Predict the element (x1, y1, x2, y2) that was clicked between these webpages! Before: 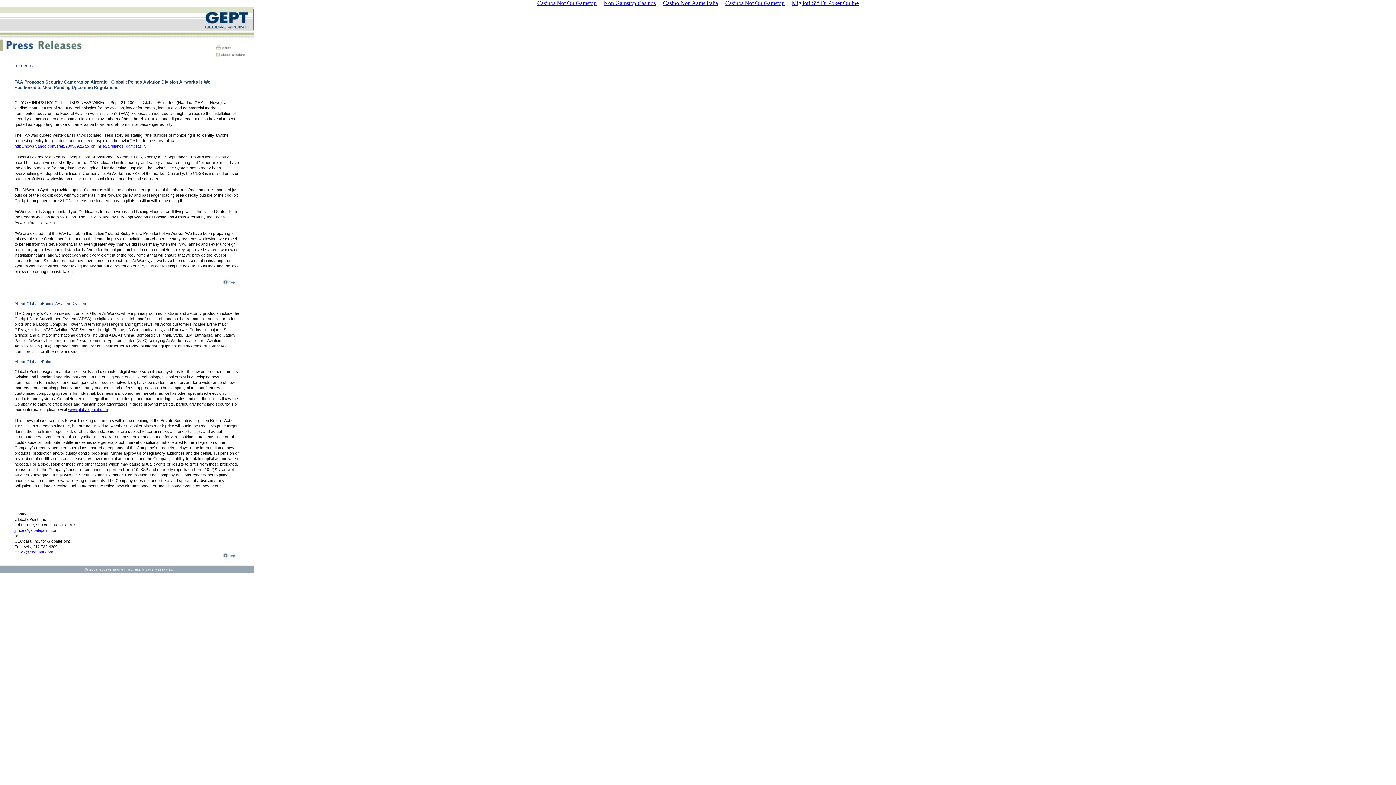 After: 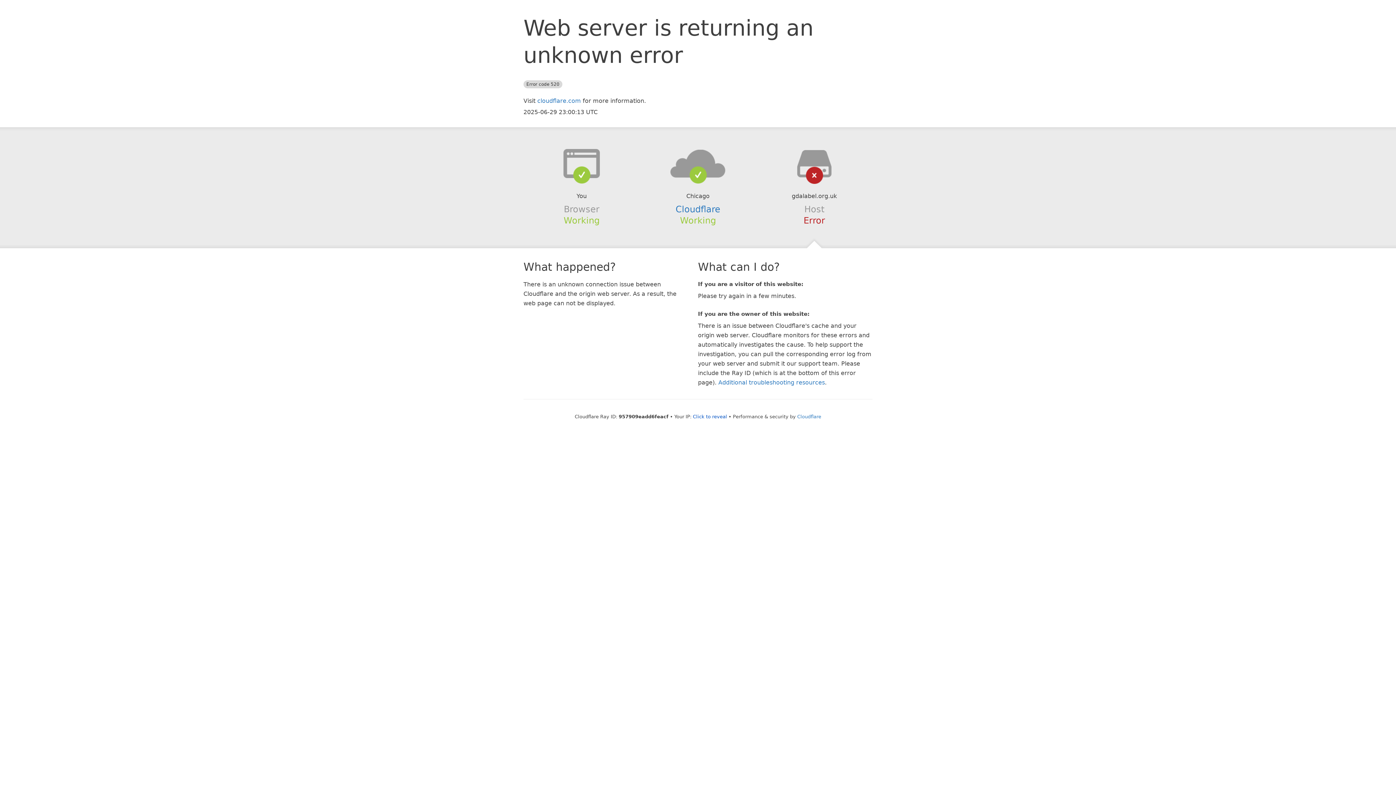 Action: label: Non Gamstop Casinos bbox: (600, -1, 659, 8)